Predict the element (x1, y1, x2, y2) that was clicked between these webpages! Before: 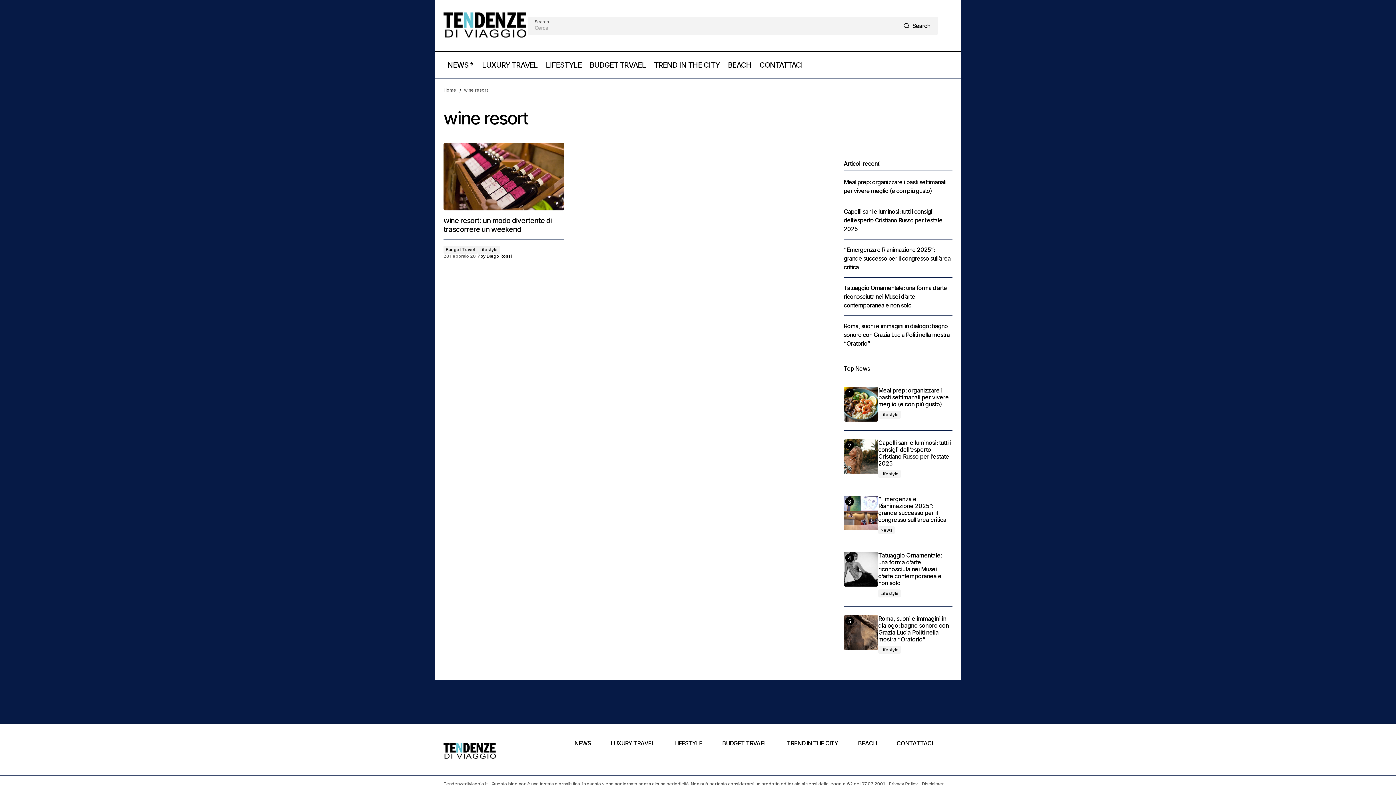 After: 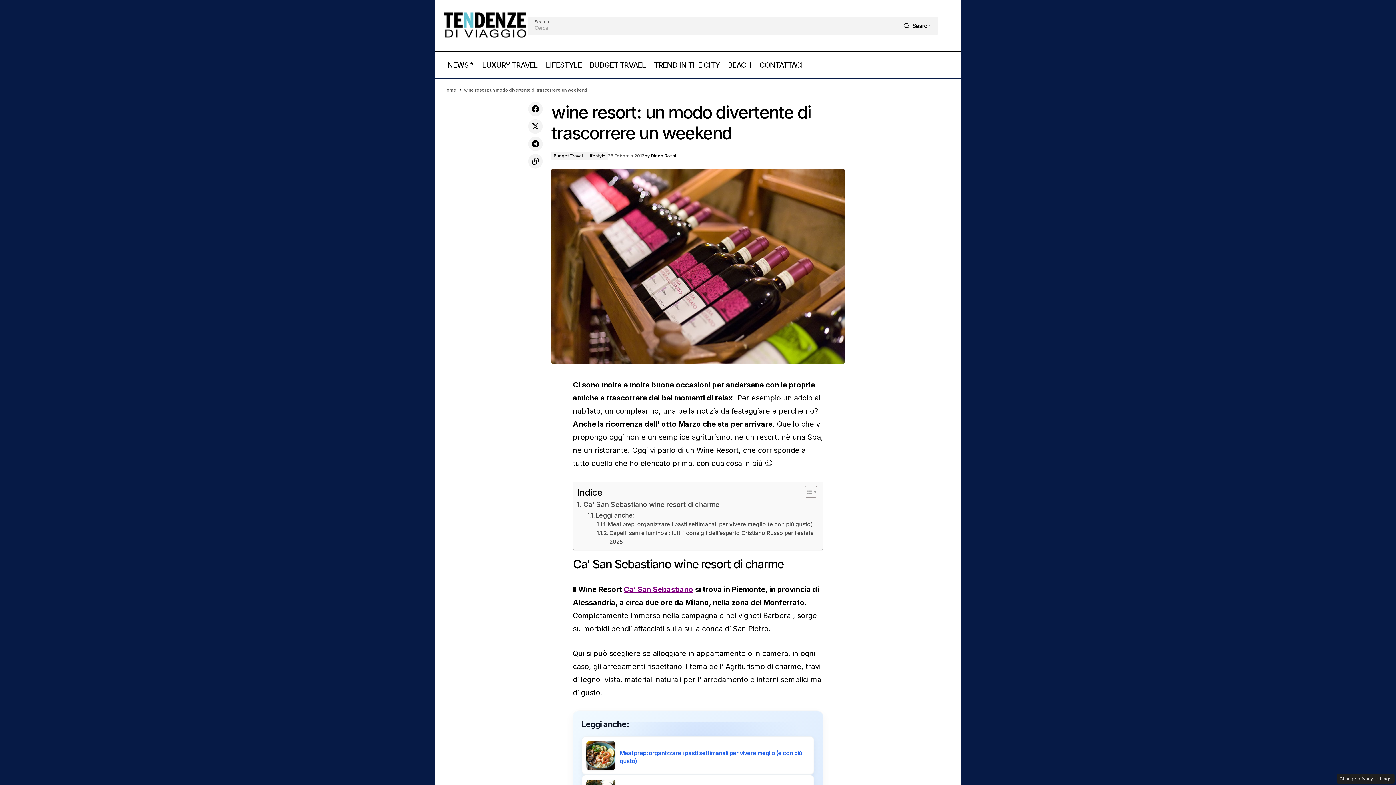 Action: bbox: (443, 142, 564, 210)